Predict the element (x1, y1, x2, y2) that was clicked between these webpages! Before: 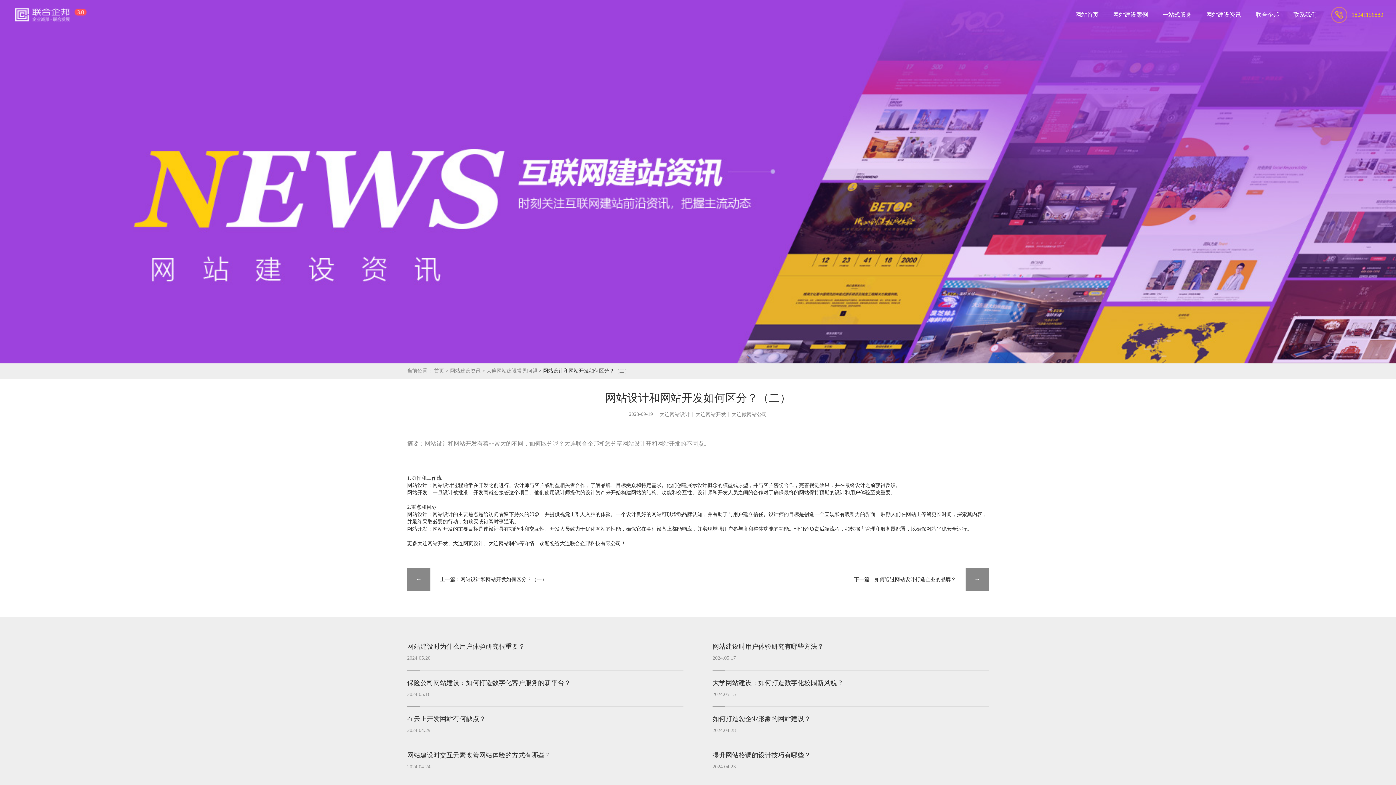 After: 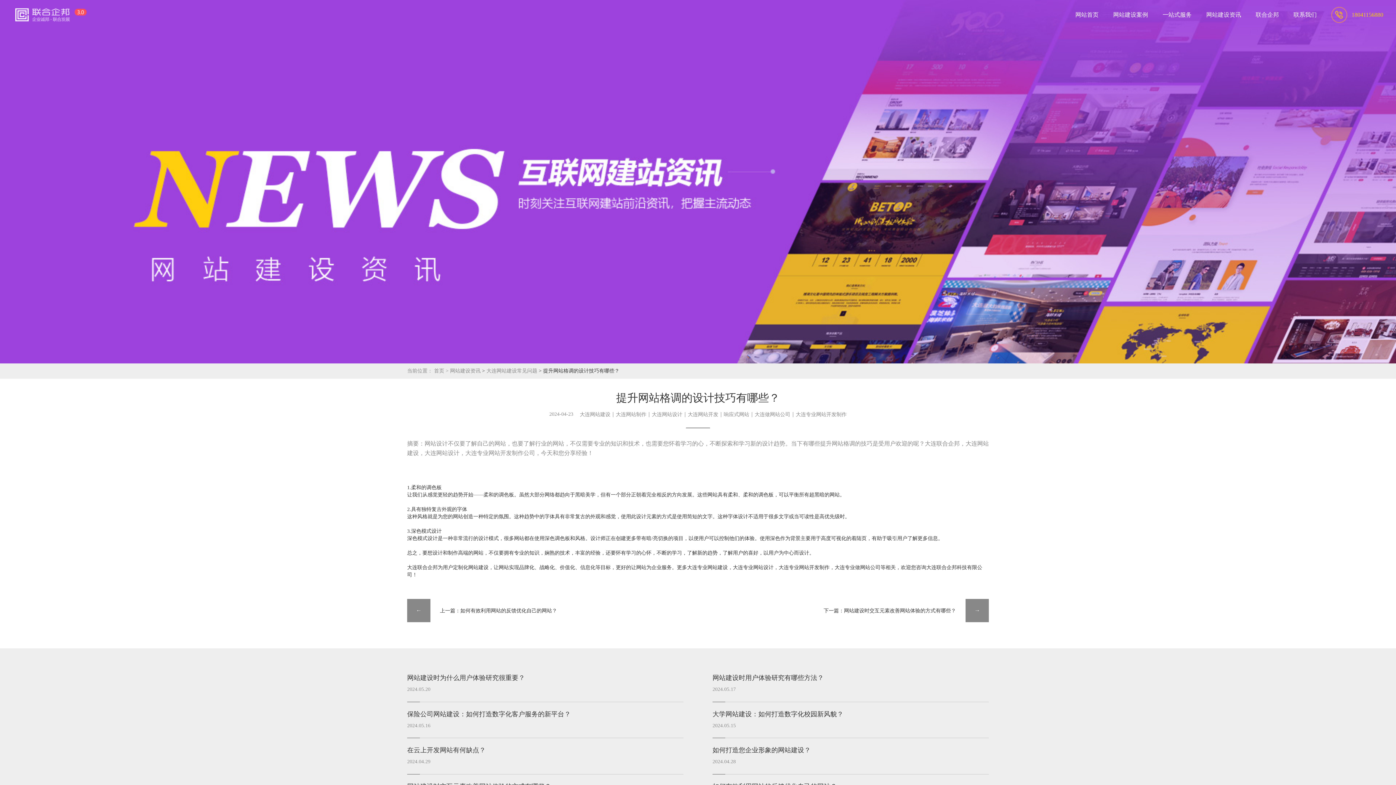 Action: bbox: (712, 743, 989, 779) label: 提升网站格调的设计技巧有哪些？

2024.04.23